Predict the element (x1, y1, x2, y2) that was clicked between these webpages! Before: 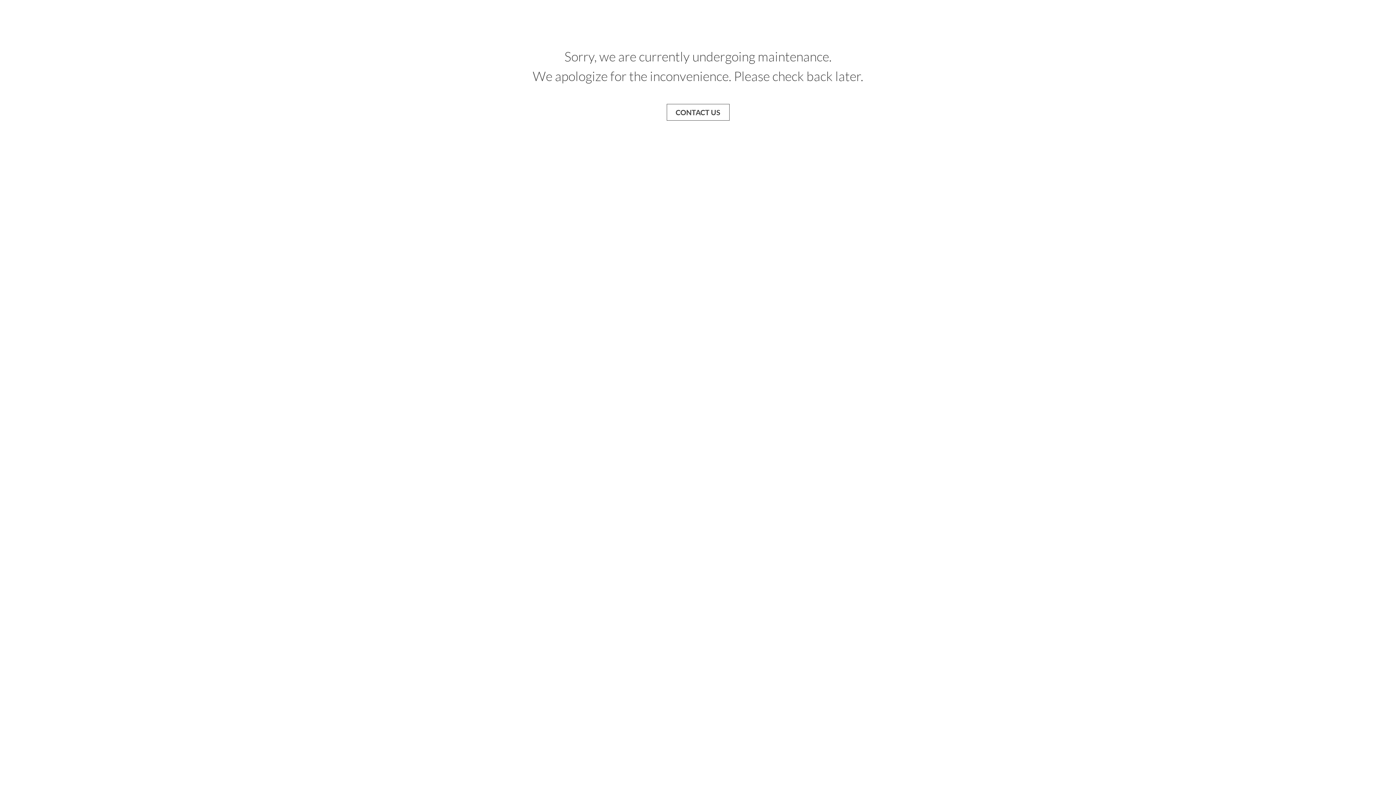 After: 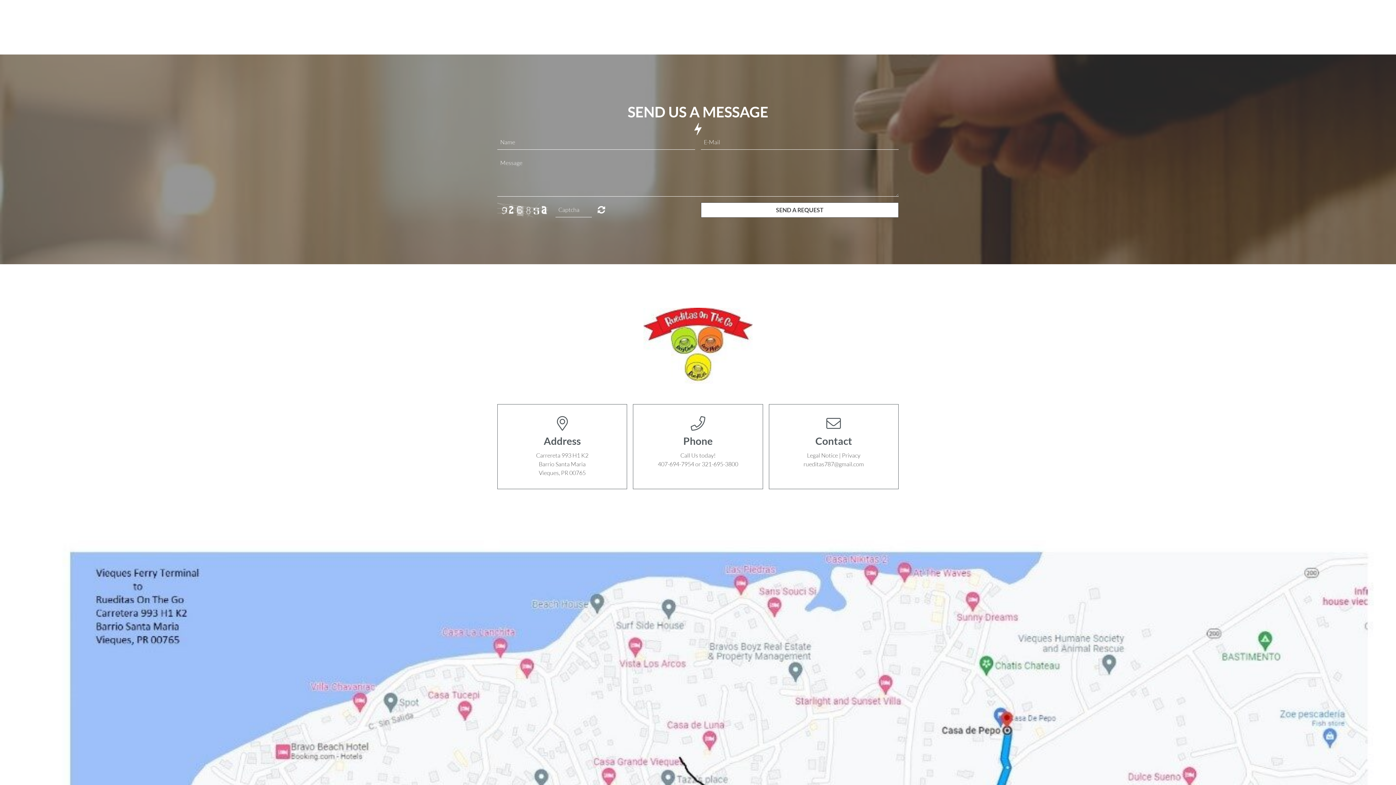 Action: label: CONTACT US bbox: (666, 104, 729, 120)